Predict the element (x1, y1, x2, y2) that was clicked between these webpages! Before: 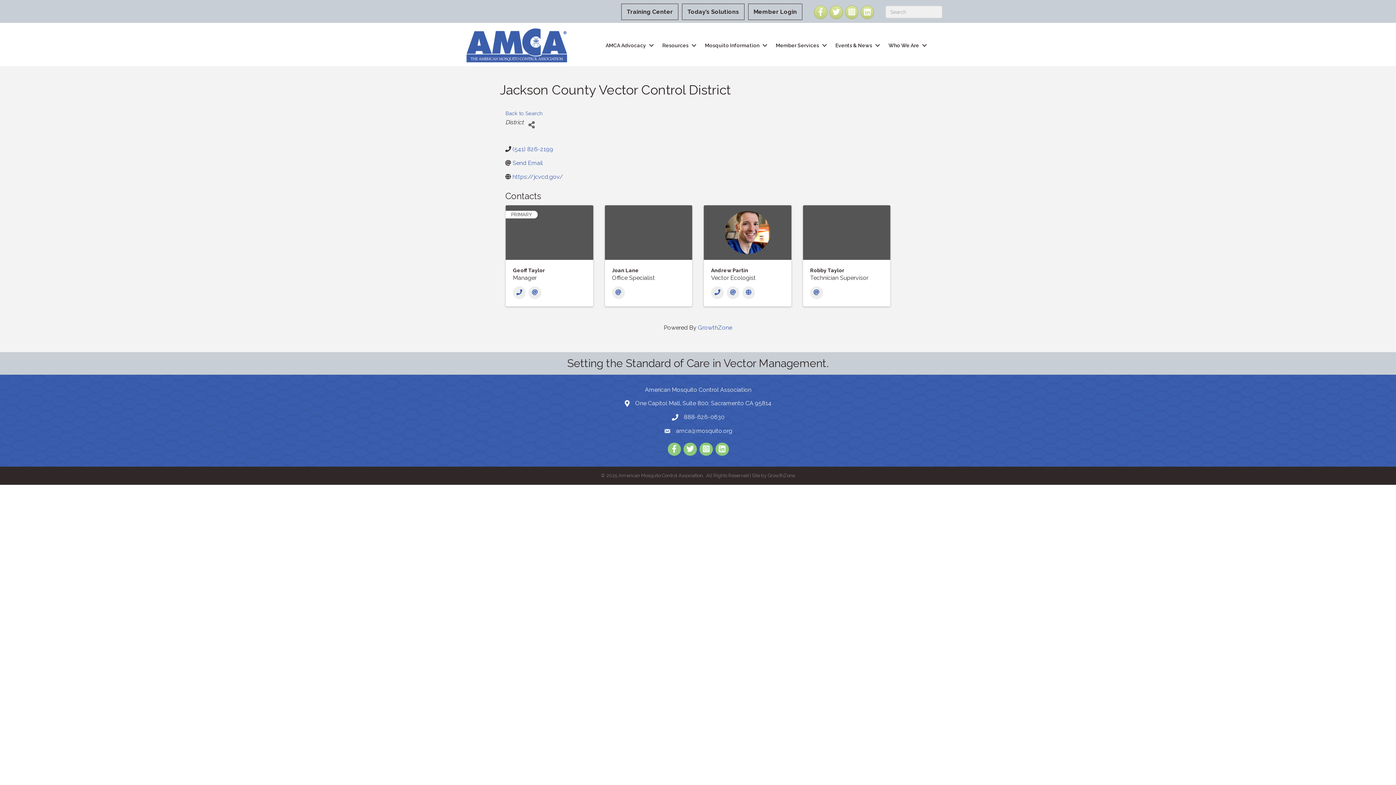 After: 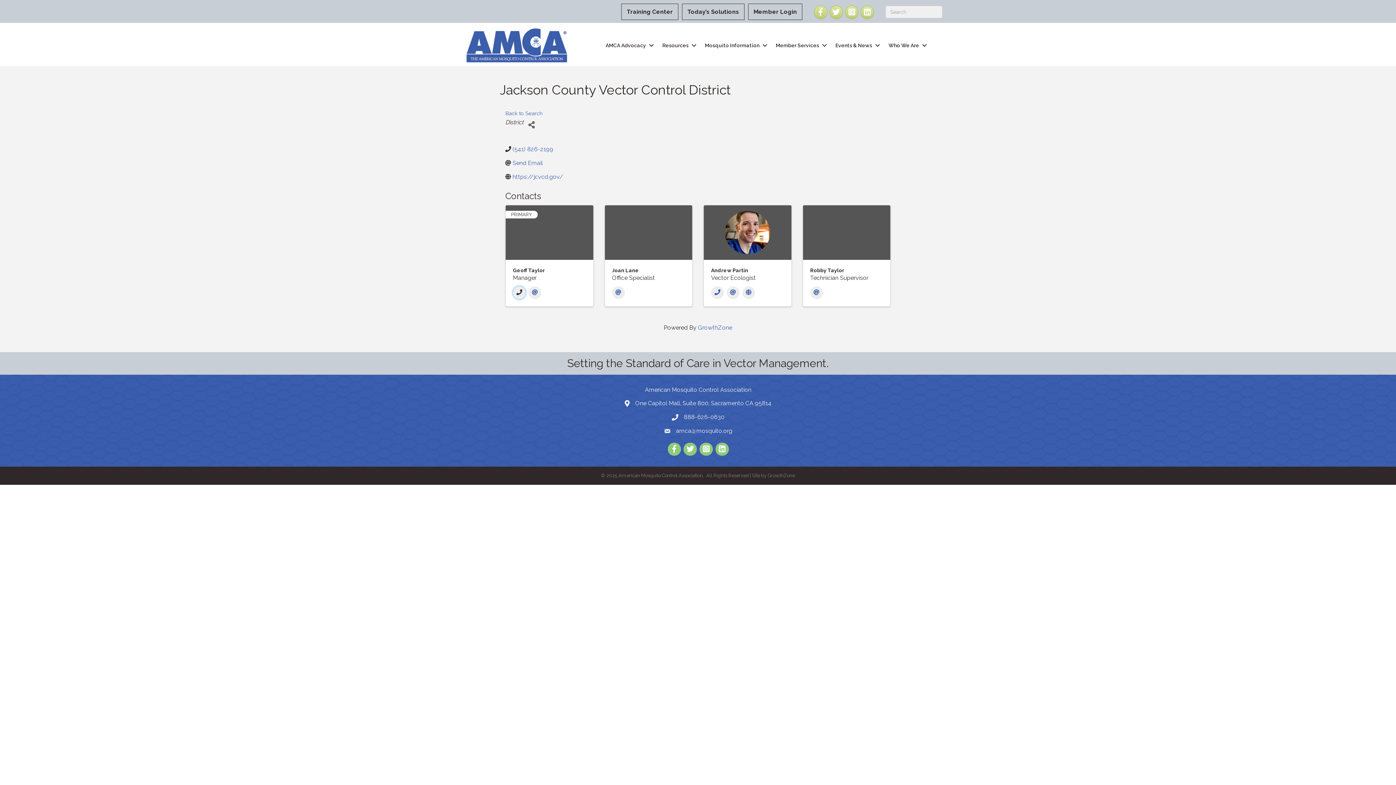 Action: bbox: (513, 286, 525, 299) label: Phone